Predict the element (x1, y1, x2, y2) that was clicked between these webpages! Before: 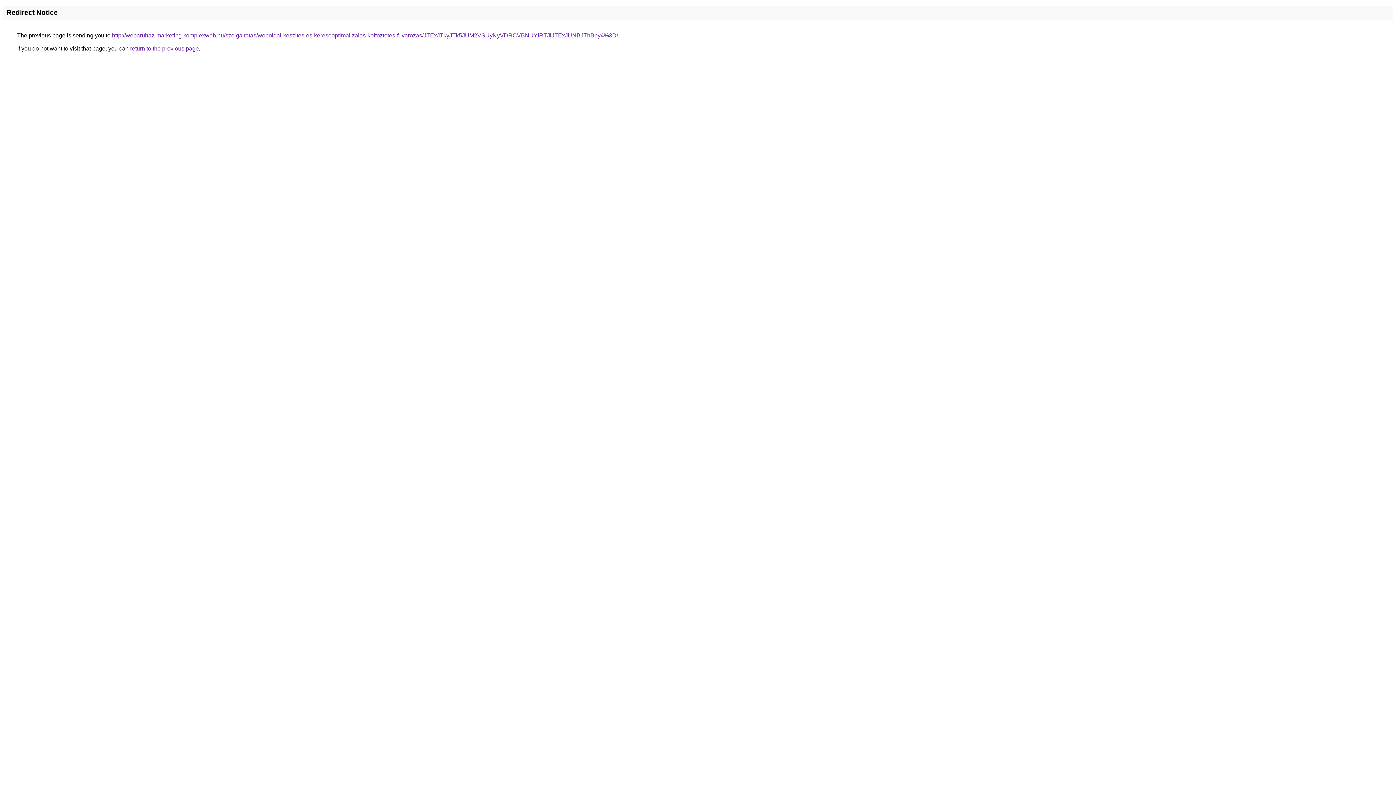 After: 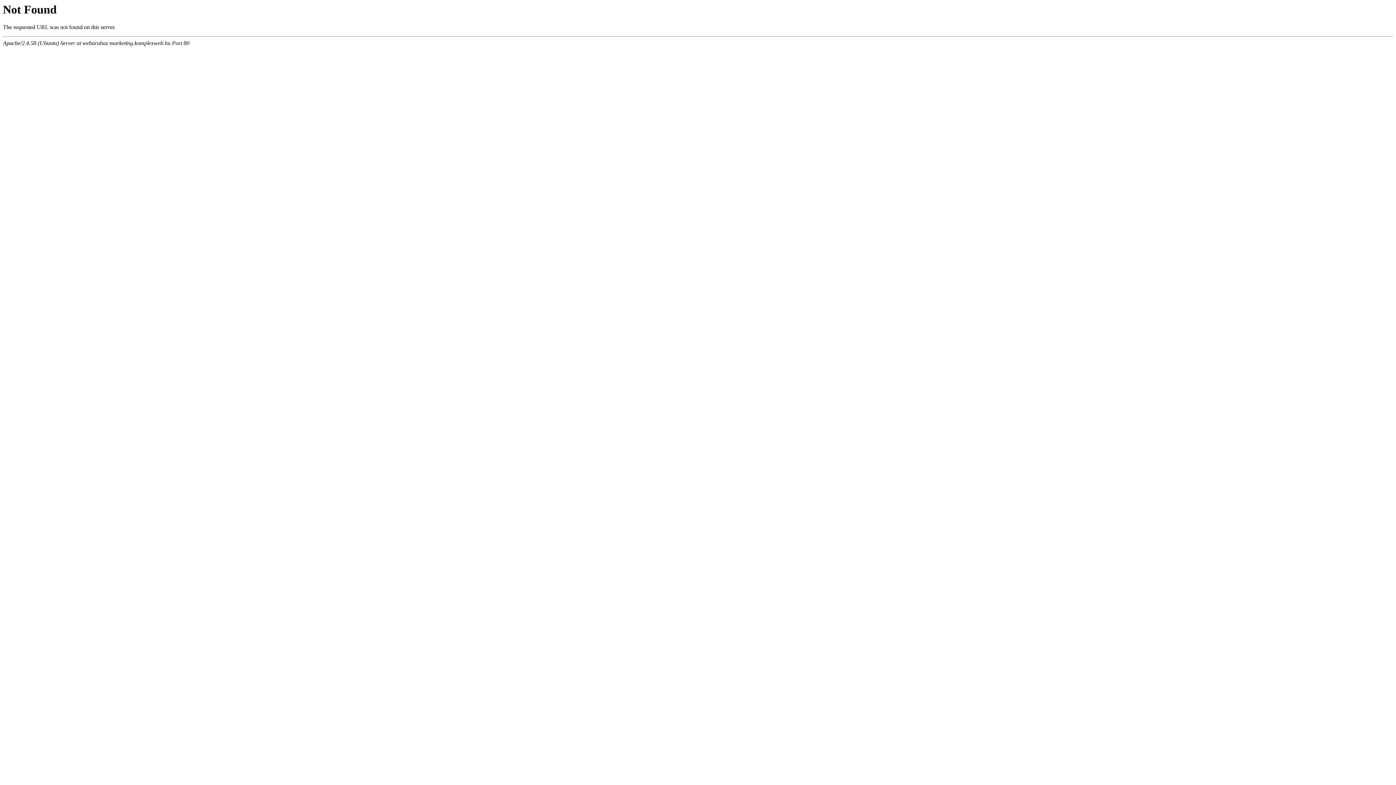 Action: label: http://webaruhaz-marketing.komplexweb.hu/szolgaltatas/weboldal-keszites-es-keresooptimalizalas-koltoztetes-fuvarozas/JTExJTkyJTk5JUM2VSUyNyVDRCVBNUYlRTJlJTExJUNBJThBby4%3D/ bbox: (112, 32, 618, 38)